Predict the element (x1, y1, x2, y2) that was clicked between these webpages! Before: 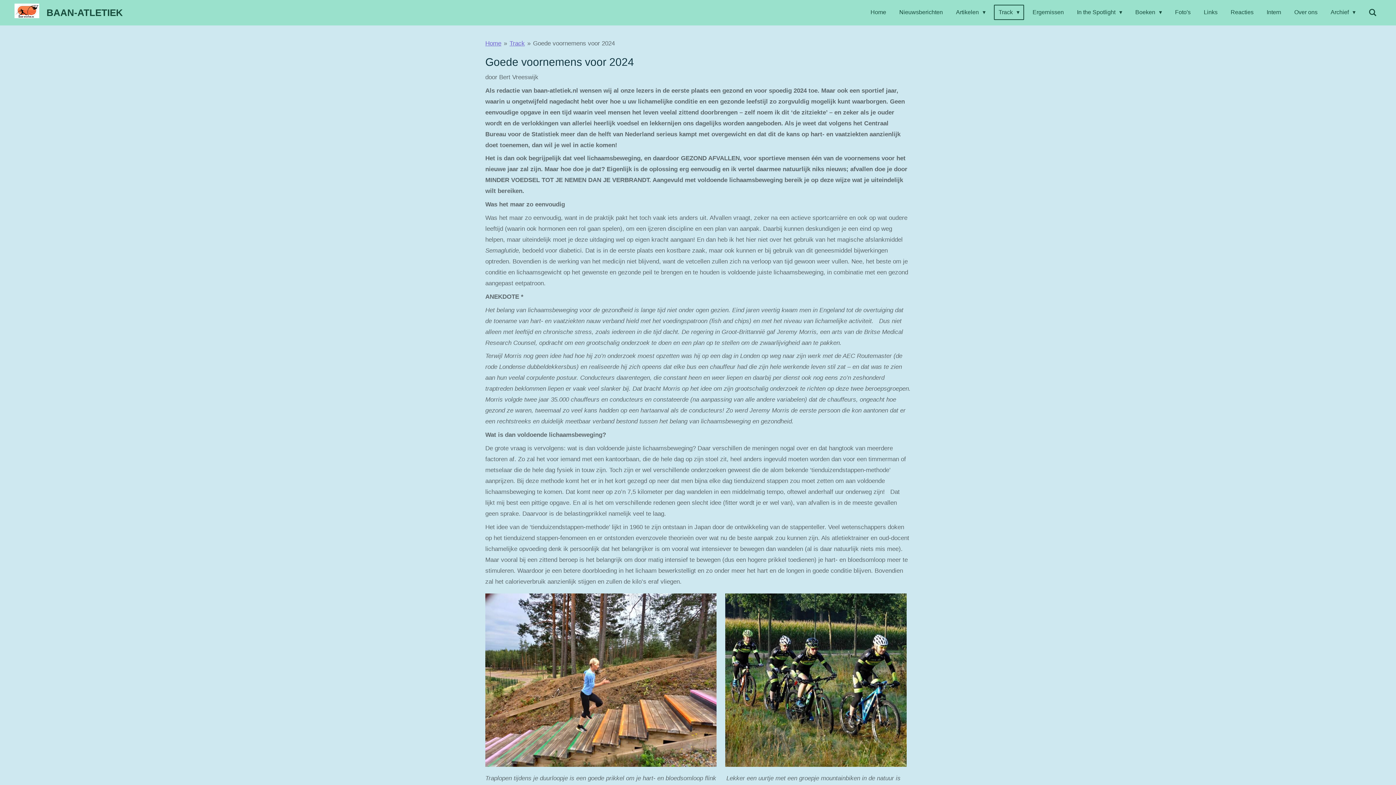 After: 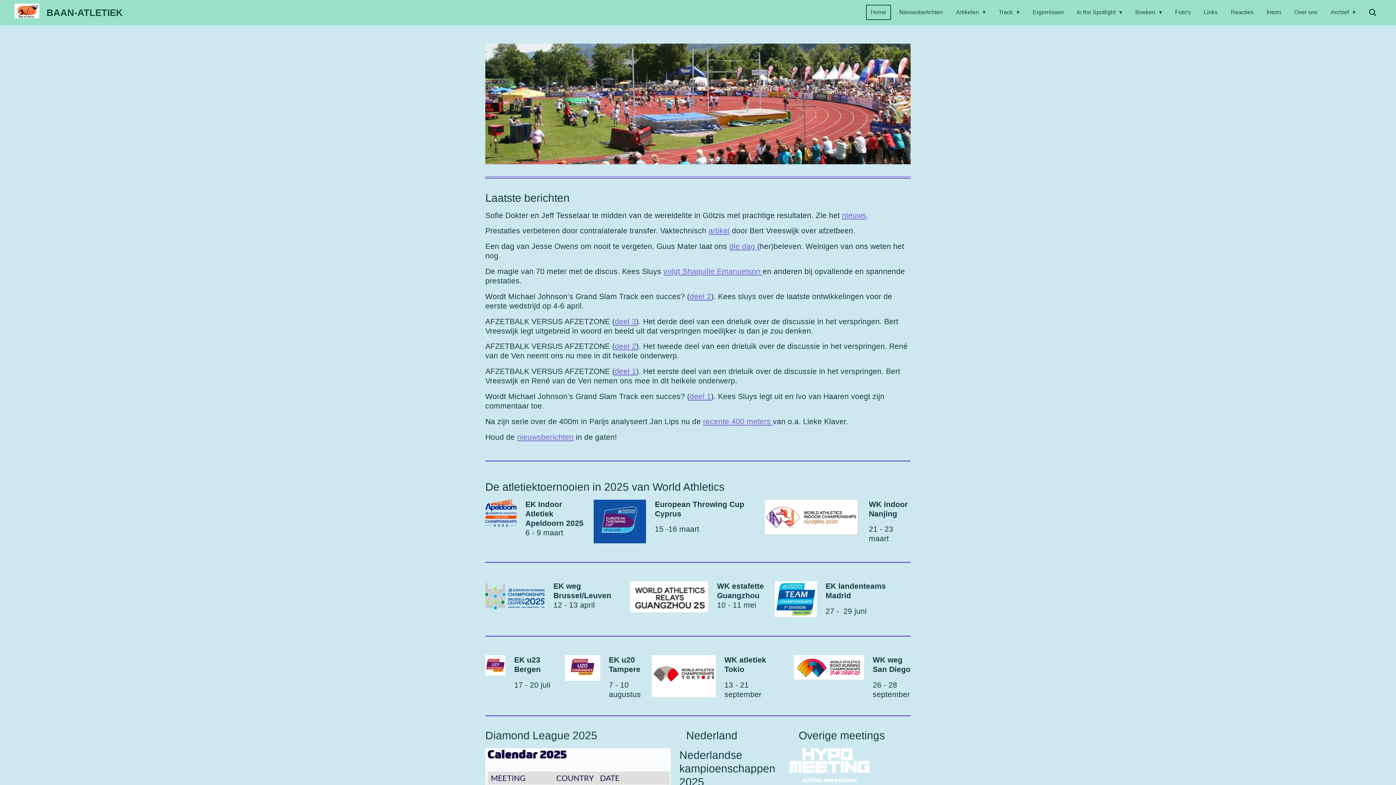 Action: label: Home bbox: (485, 39, 501, 46)